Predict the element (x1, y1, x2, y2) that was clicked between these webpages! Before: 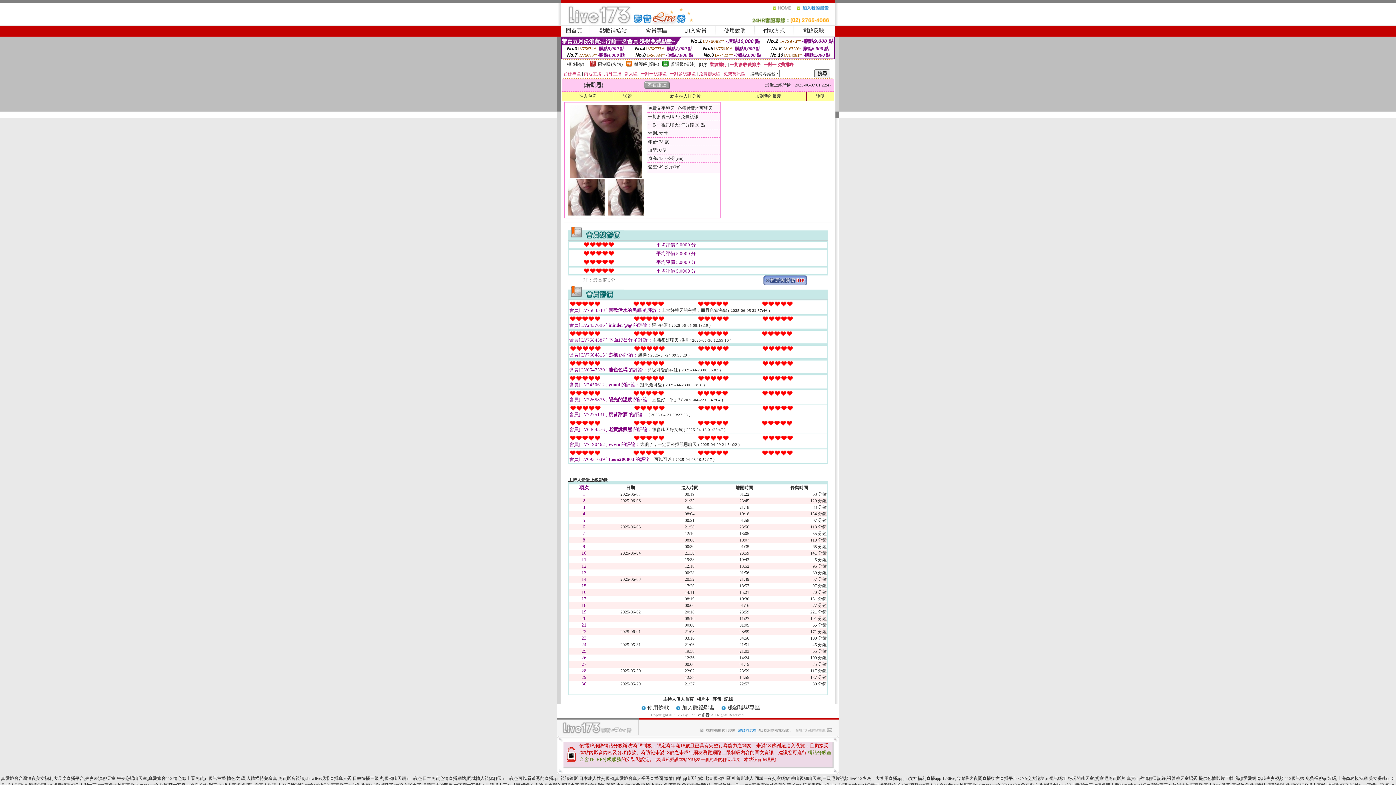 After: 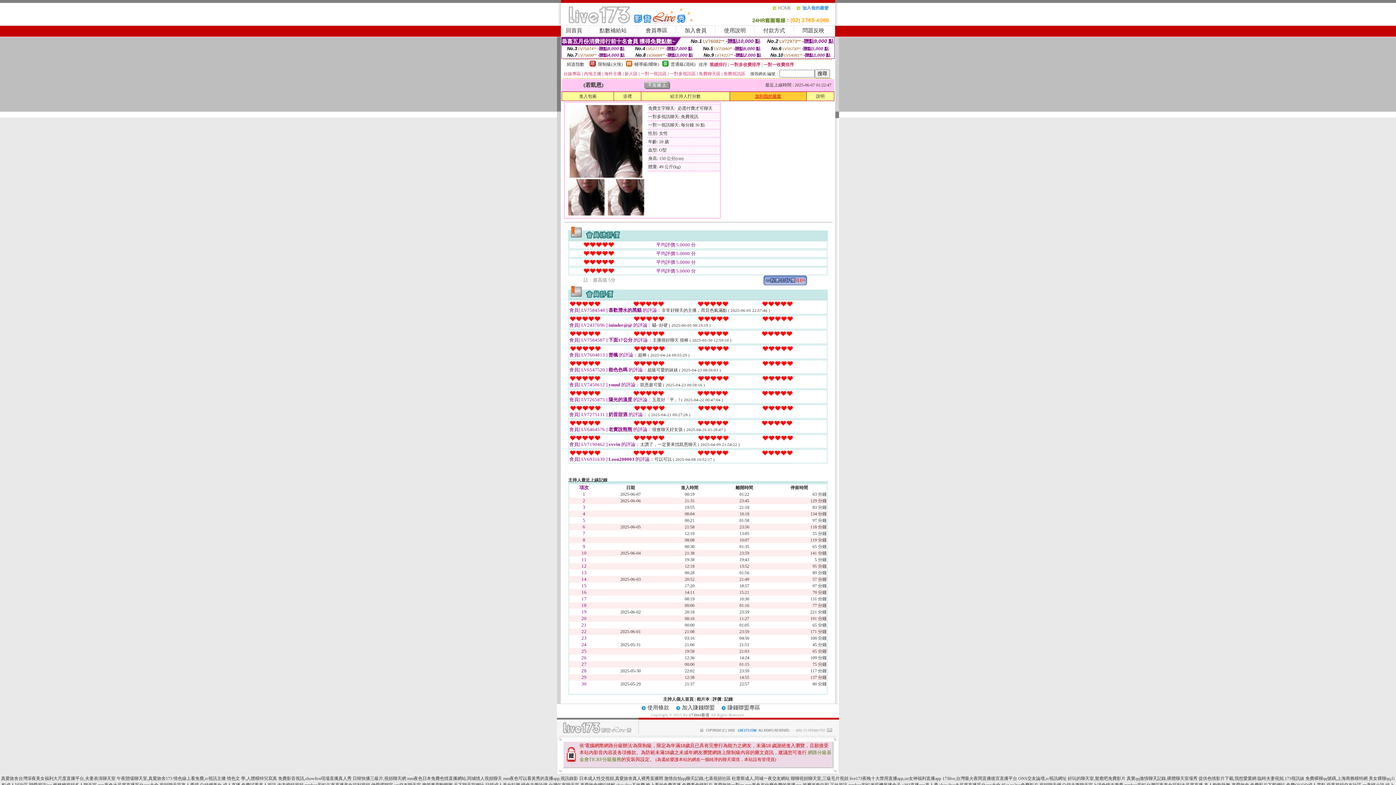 Action: label: 加到我的最愛 bbox: (755, 93, 781, 98)